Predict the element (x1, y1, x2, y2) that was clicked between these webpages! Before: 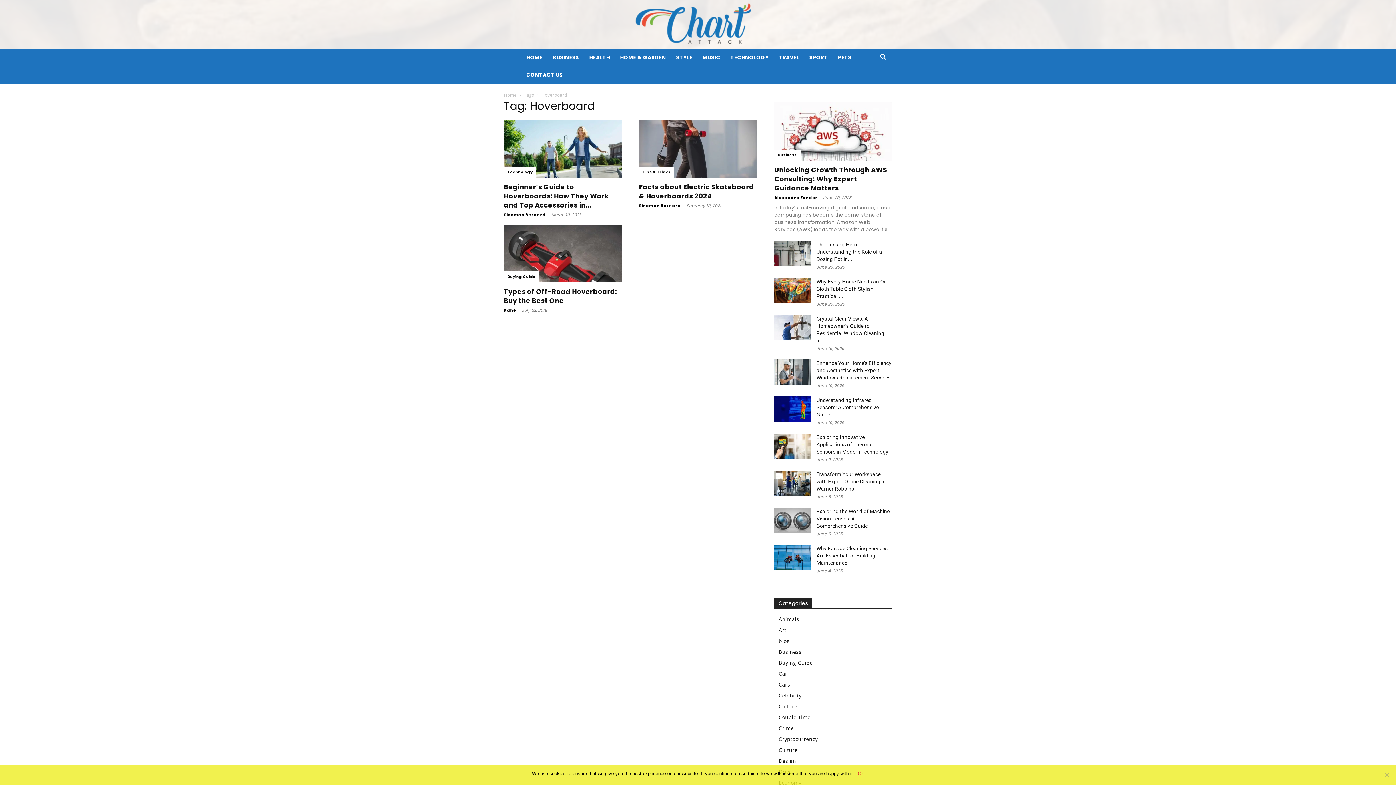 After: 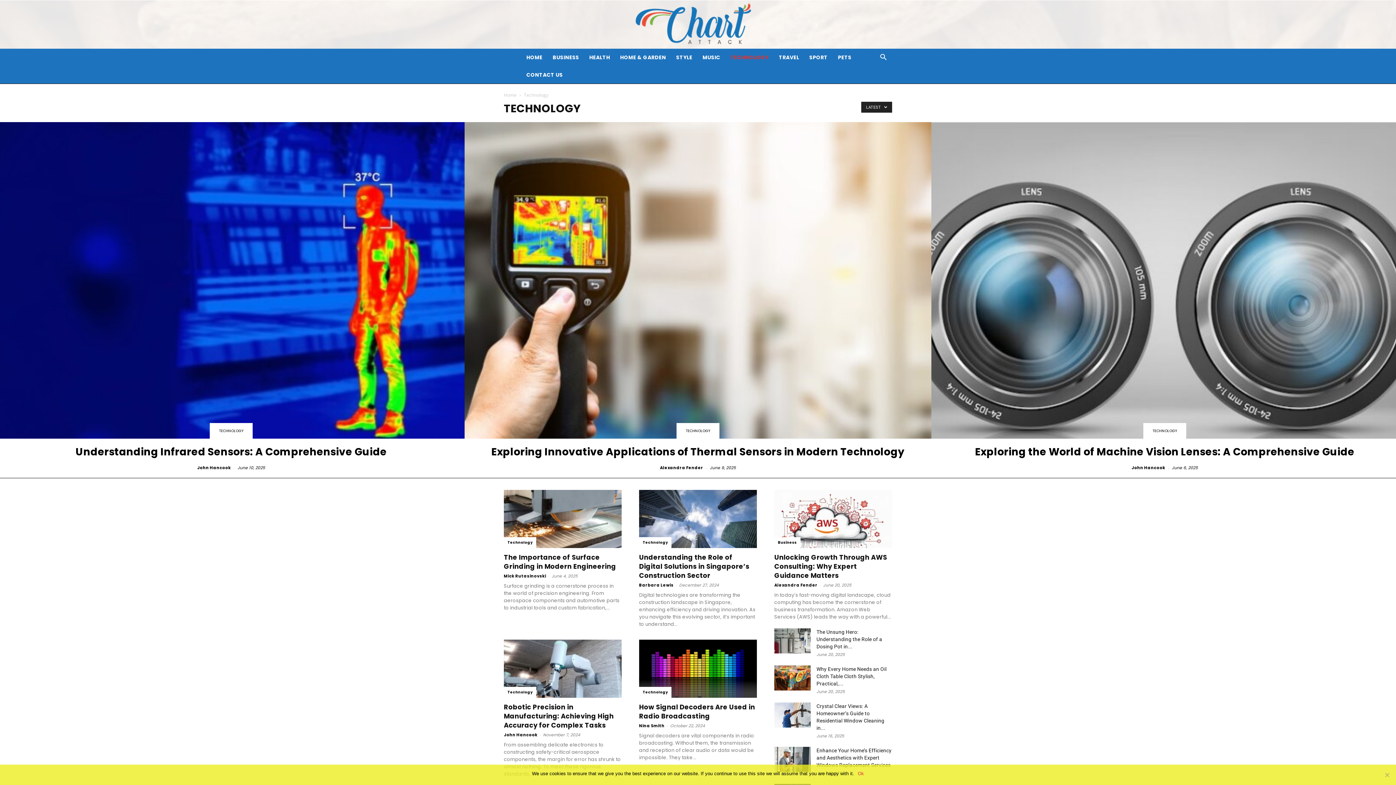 Action: label: TECHNOLOGY bbox: (725, 48, 773, 66)